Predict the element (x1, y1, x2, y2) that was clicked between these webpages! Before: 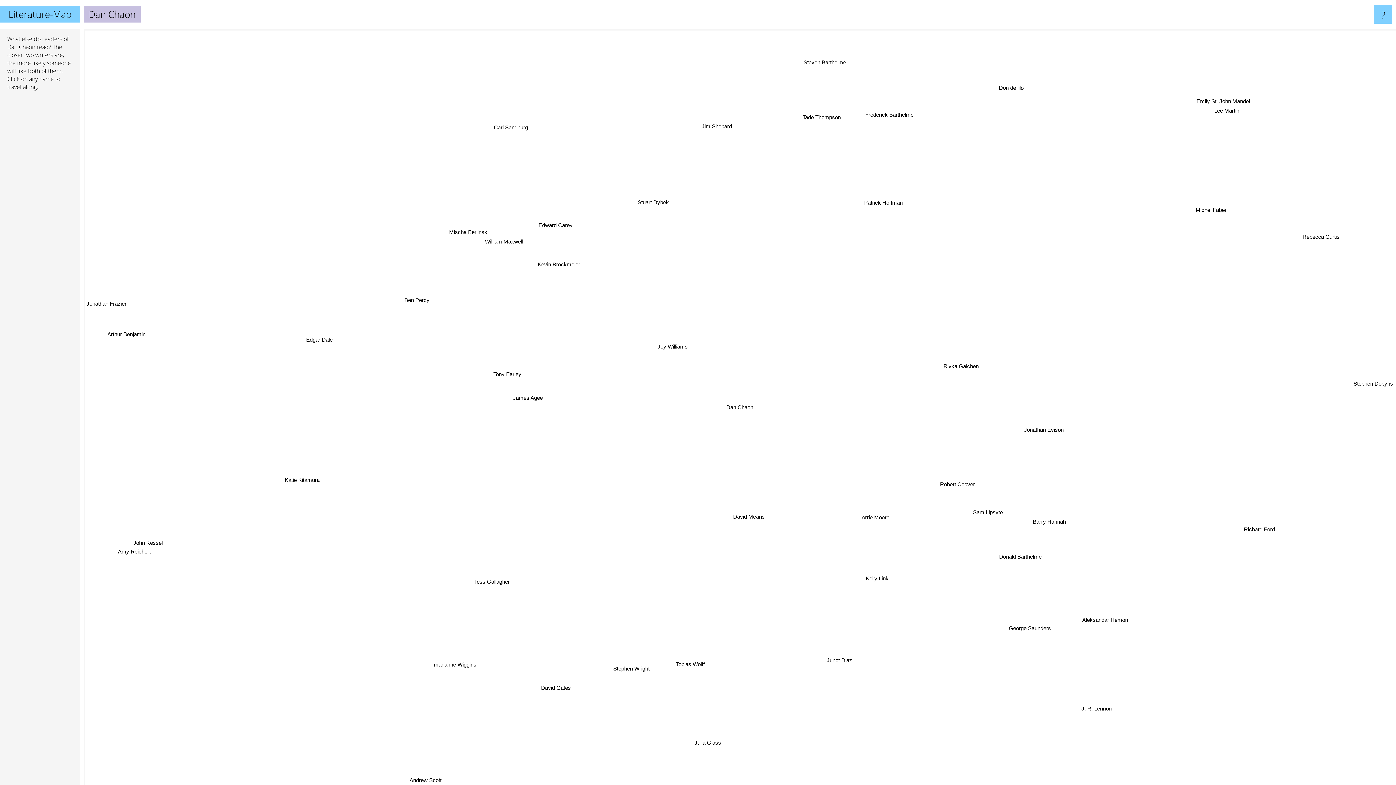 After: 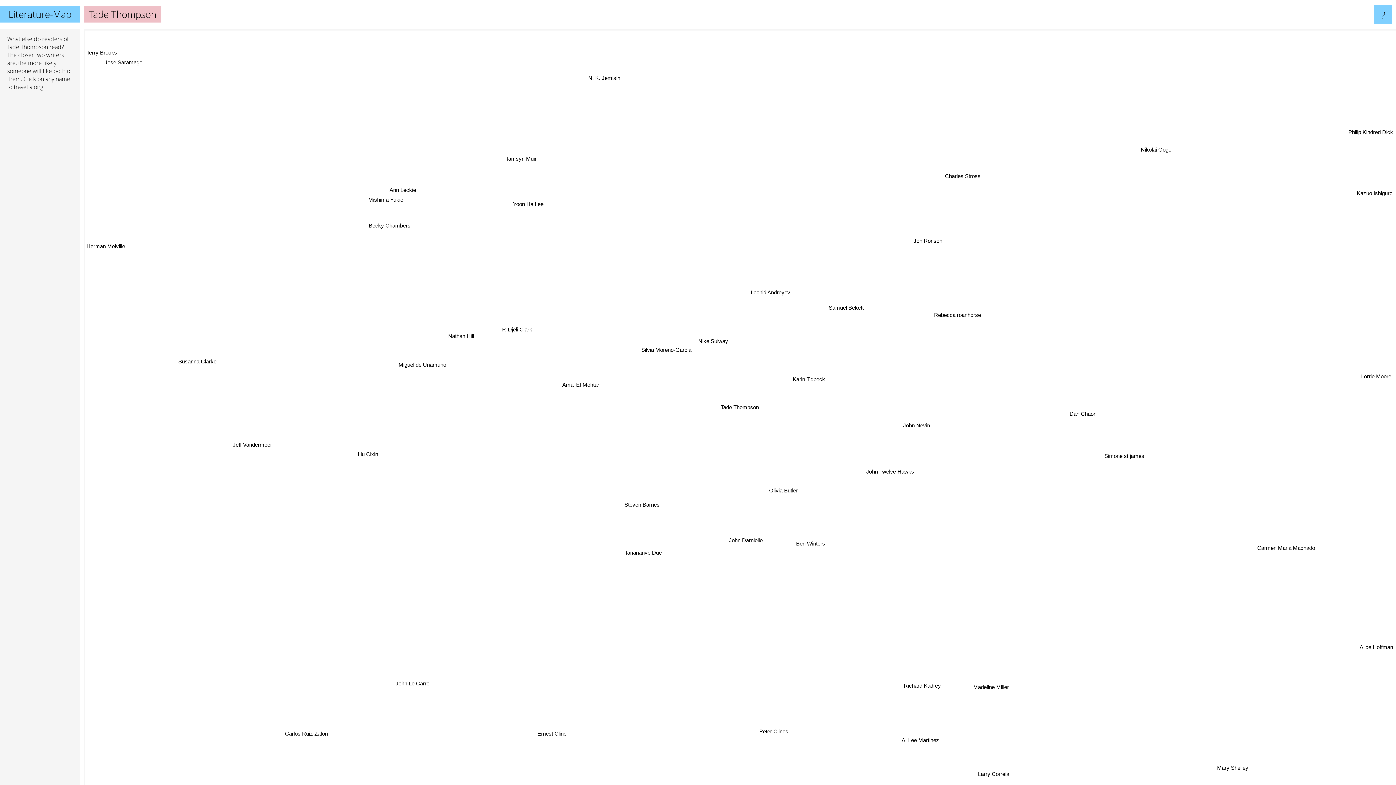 Action: label: Tade Thompson bbox: (1198, 236, 1242, 246)